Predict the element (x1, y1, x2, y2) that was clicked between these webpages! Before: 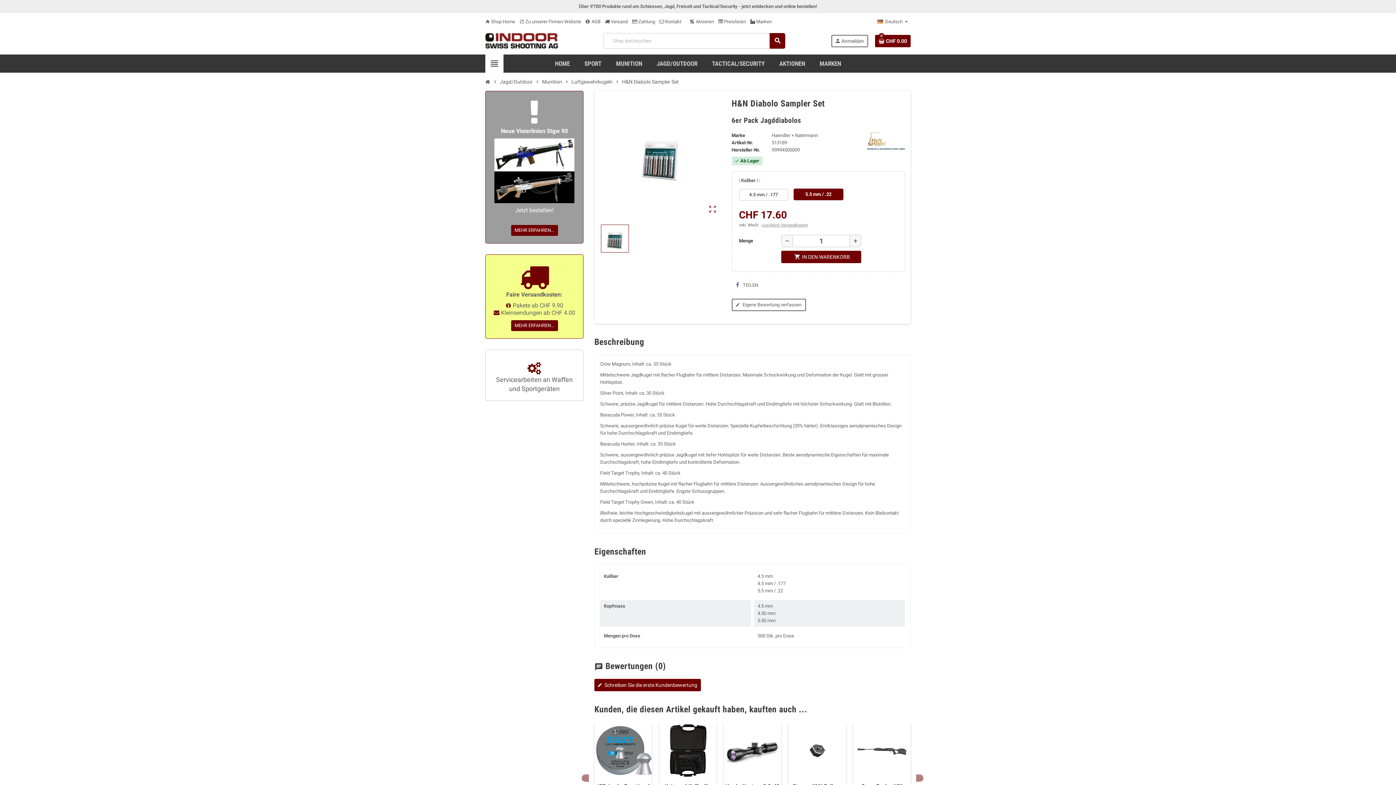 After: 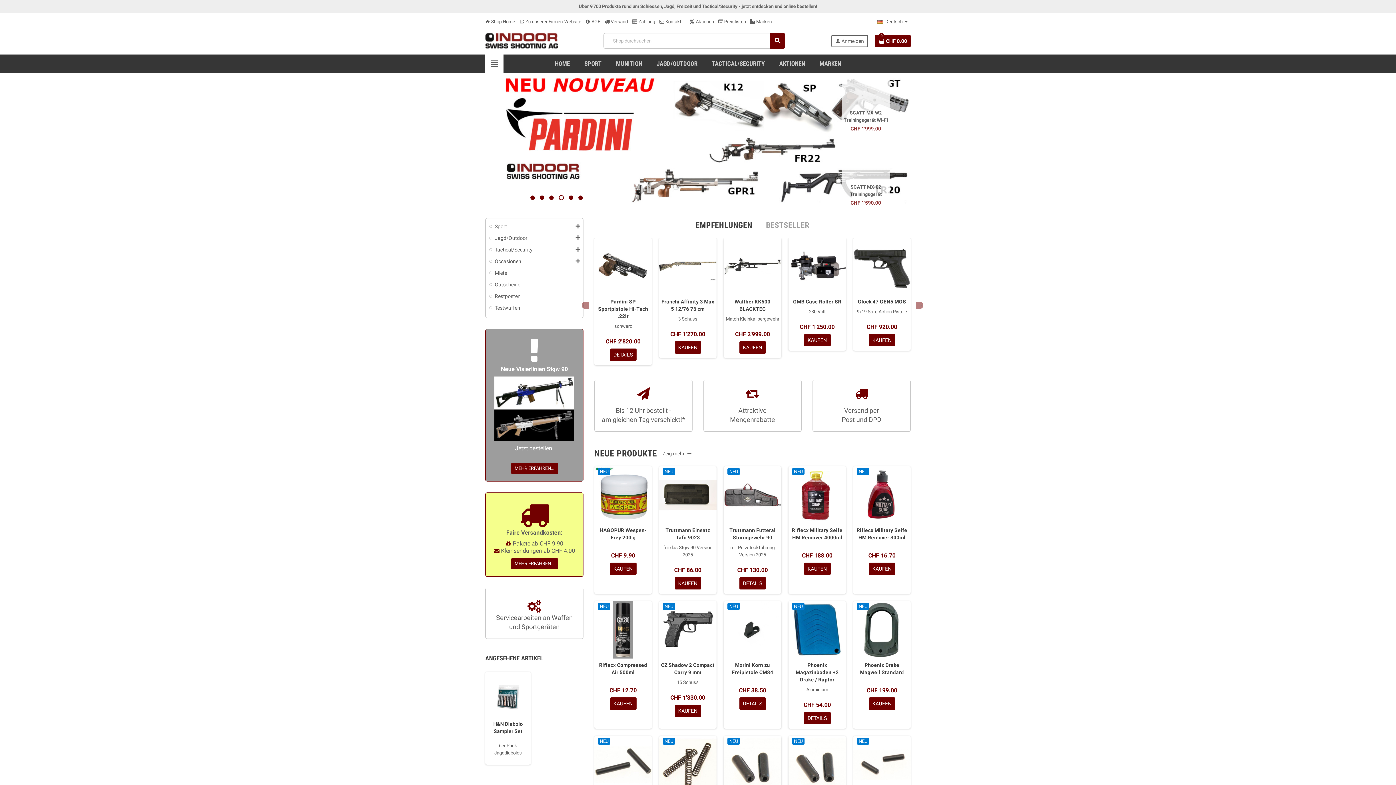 Action: bbox: (485, 18, 515, 24) label: home Shop Home